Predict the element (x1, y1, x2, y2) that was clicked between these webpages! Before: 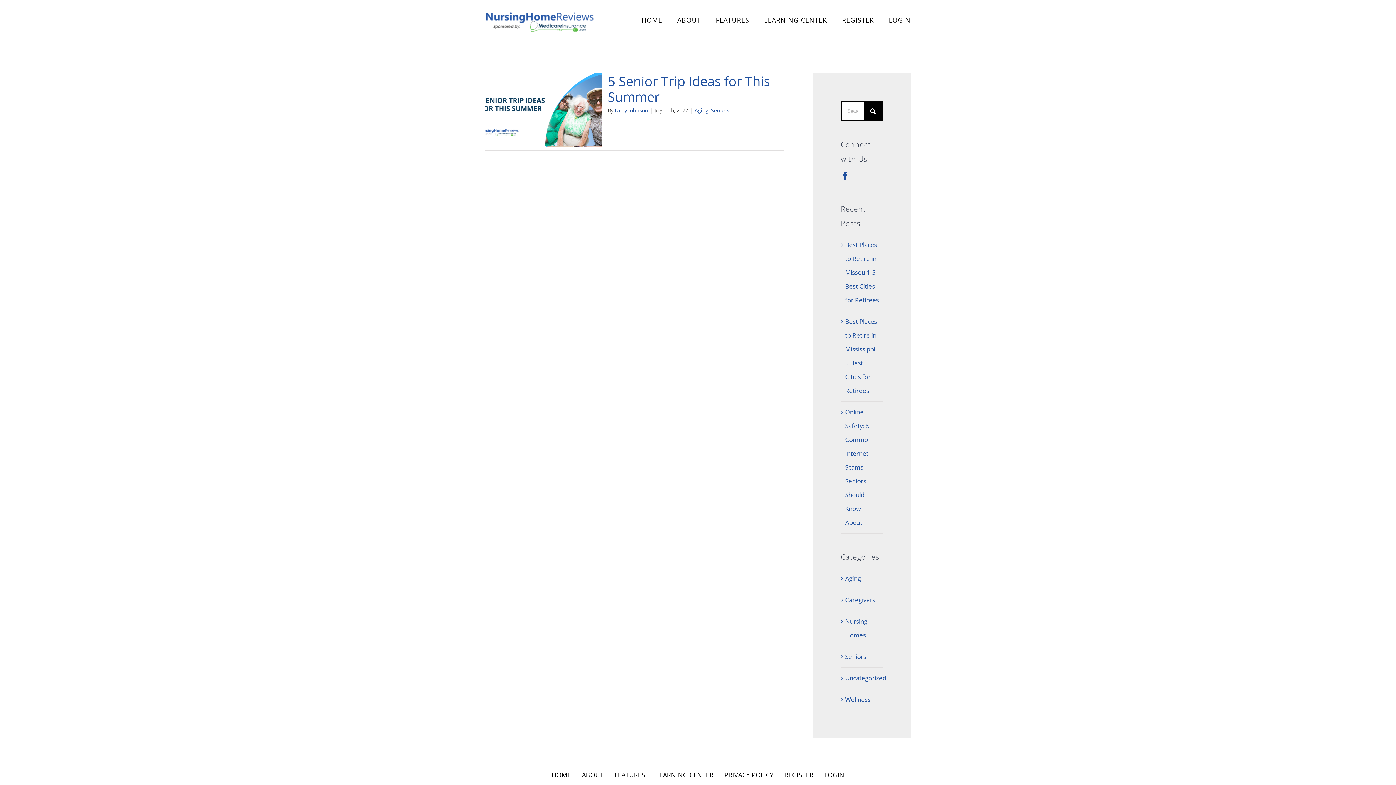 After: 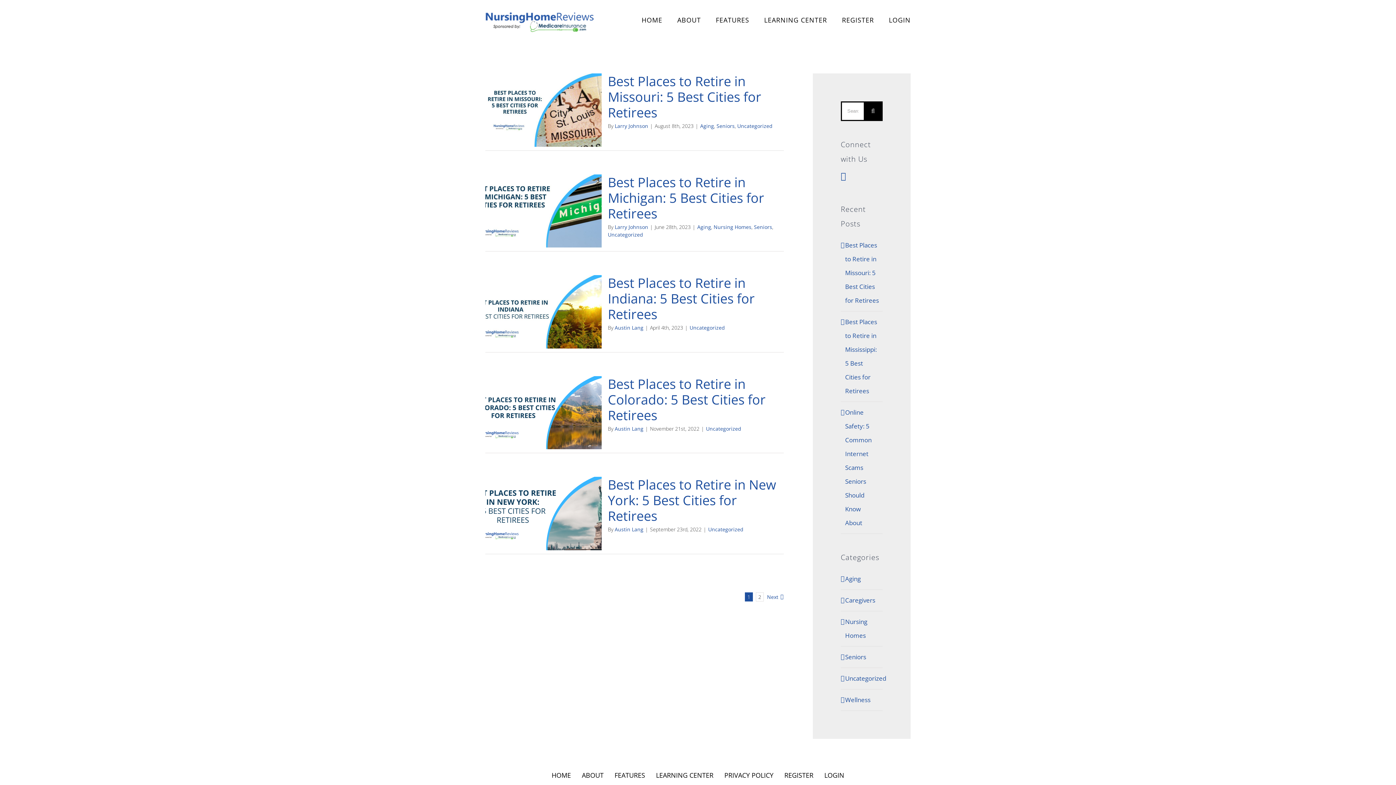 Action: bbox: (845, 671, 879, 685) label: Uncategorized